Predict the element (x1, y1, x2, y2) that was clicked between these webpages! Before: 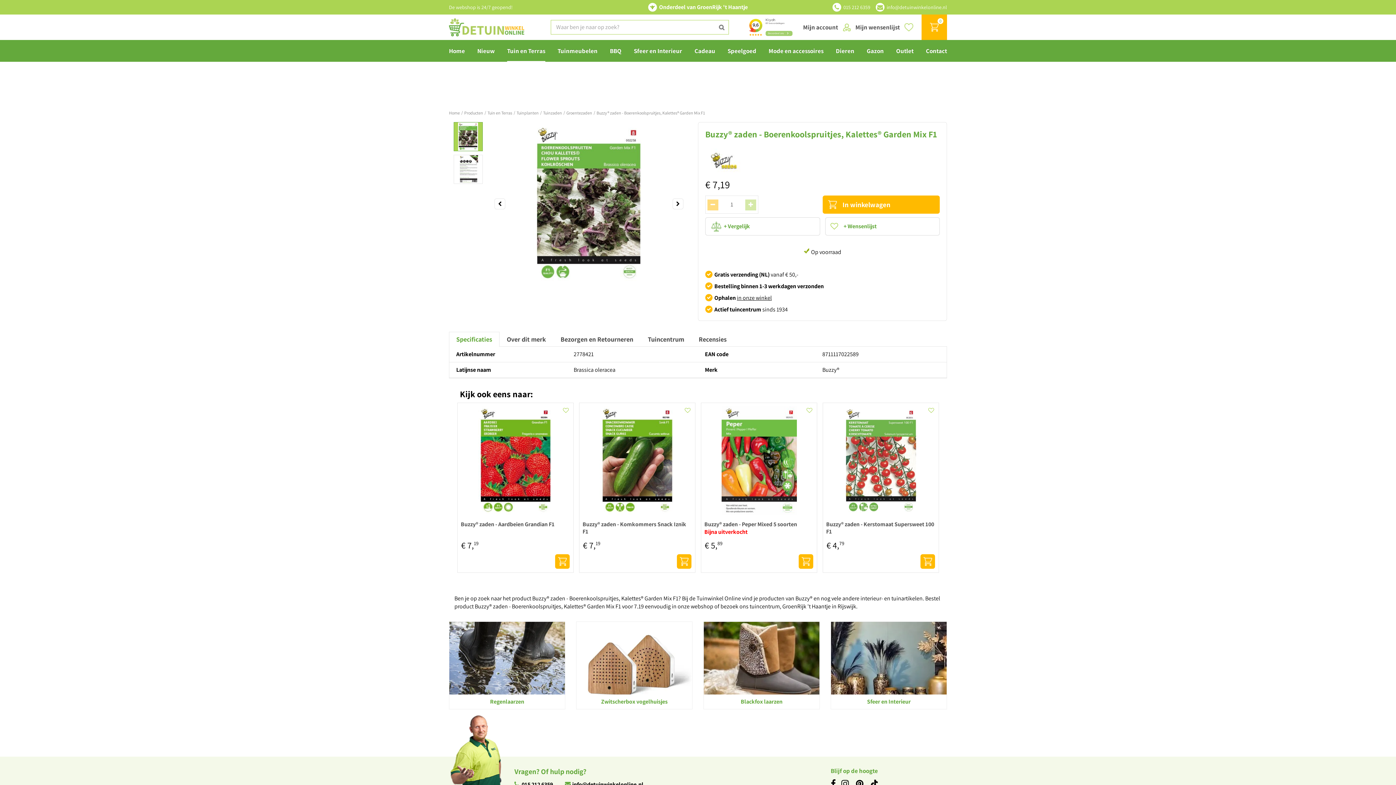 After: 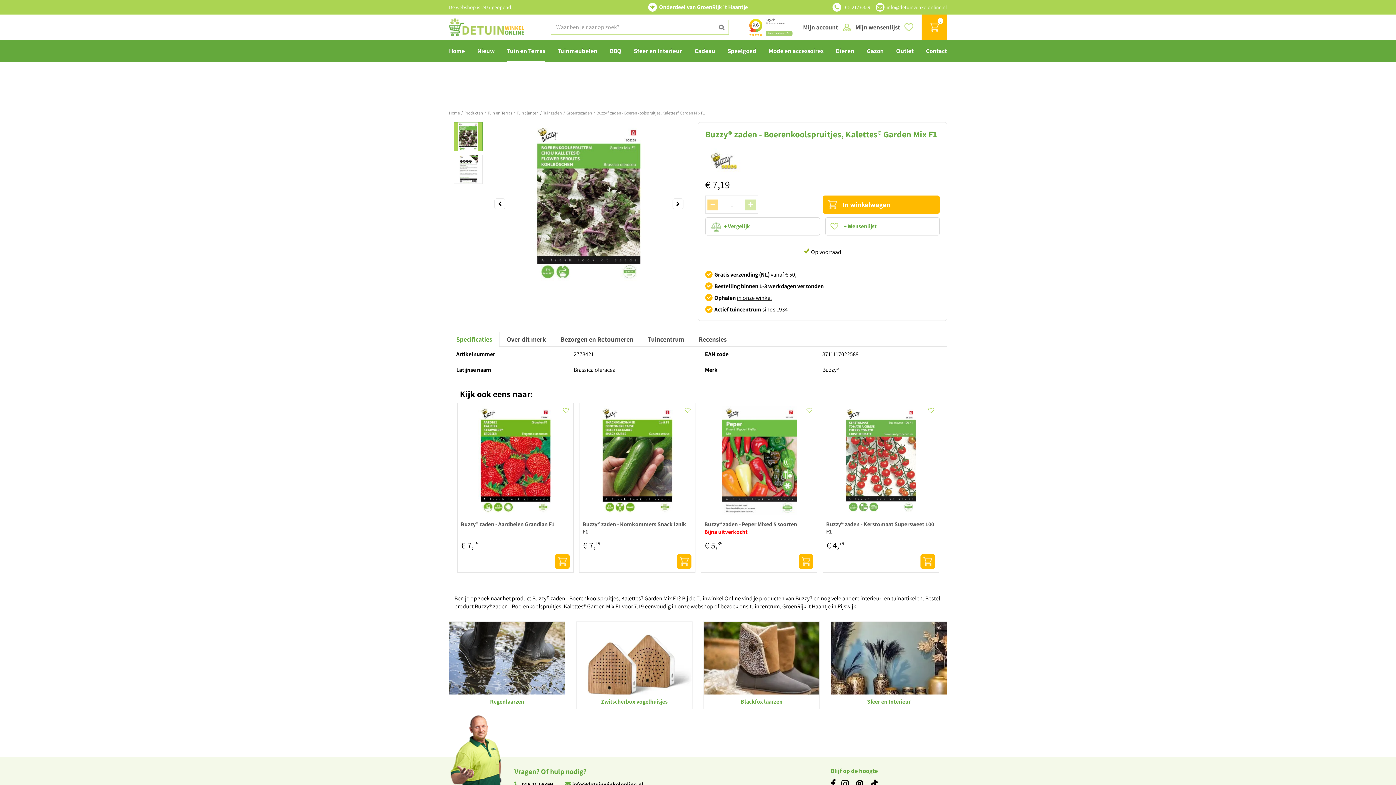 Action: bbox: (449, 332, 499, 346) label: Specificaties